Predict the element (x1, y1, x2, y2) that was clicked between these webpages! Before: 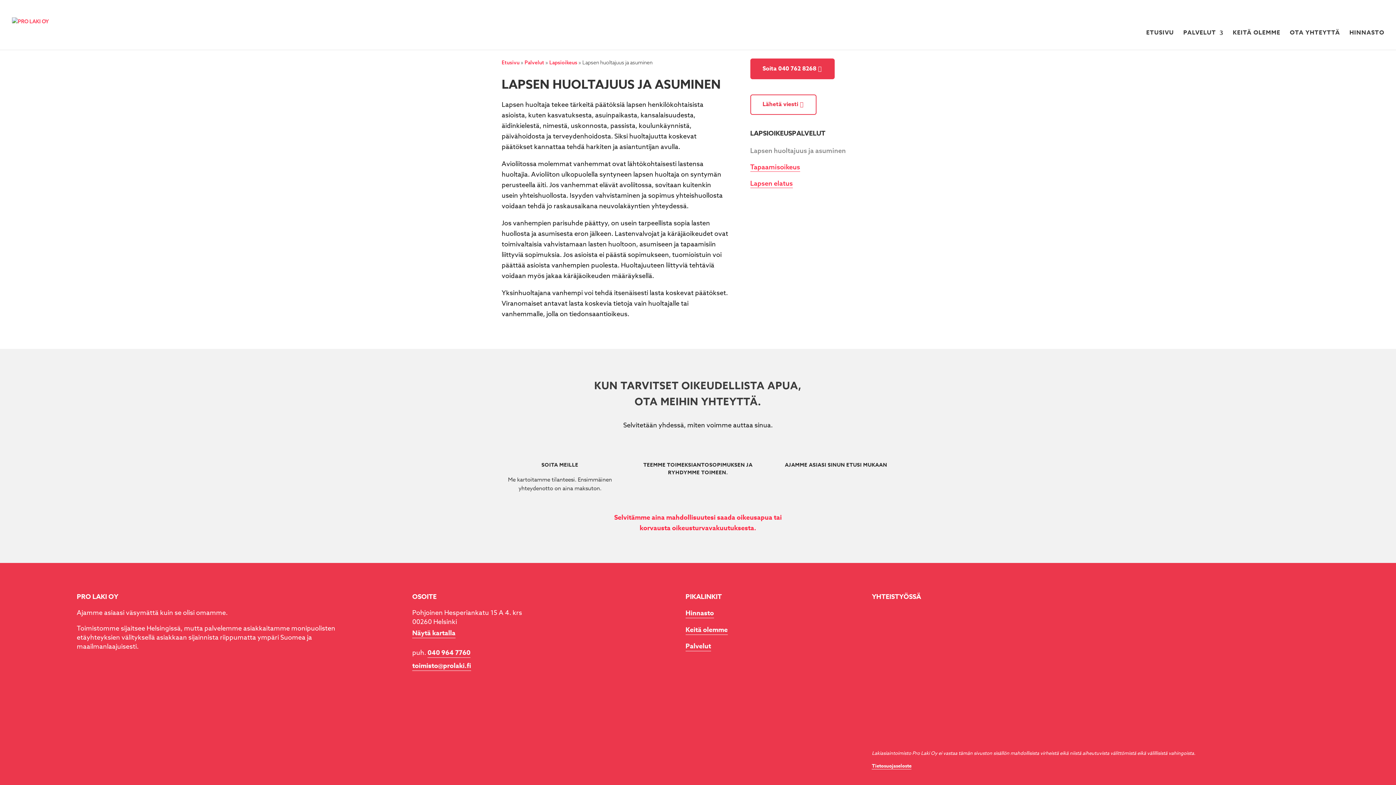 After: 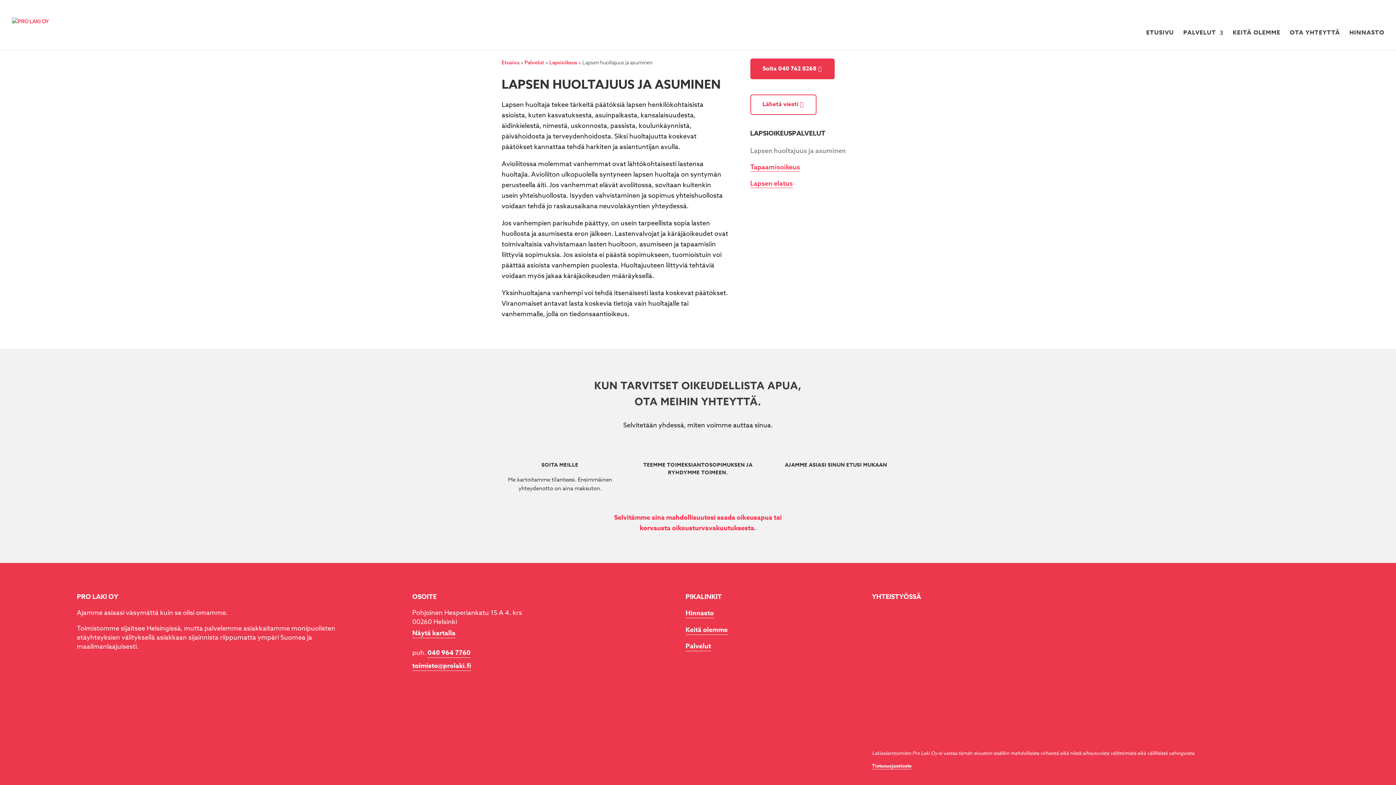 Action: label: toimisto@prolaki.fi bbox: (412, 661, 471, 671)